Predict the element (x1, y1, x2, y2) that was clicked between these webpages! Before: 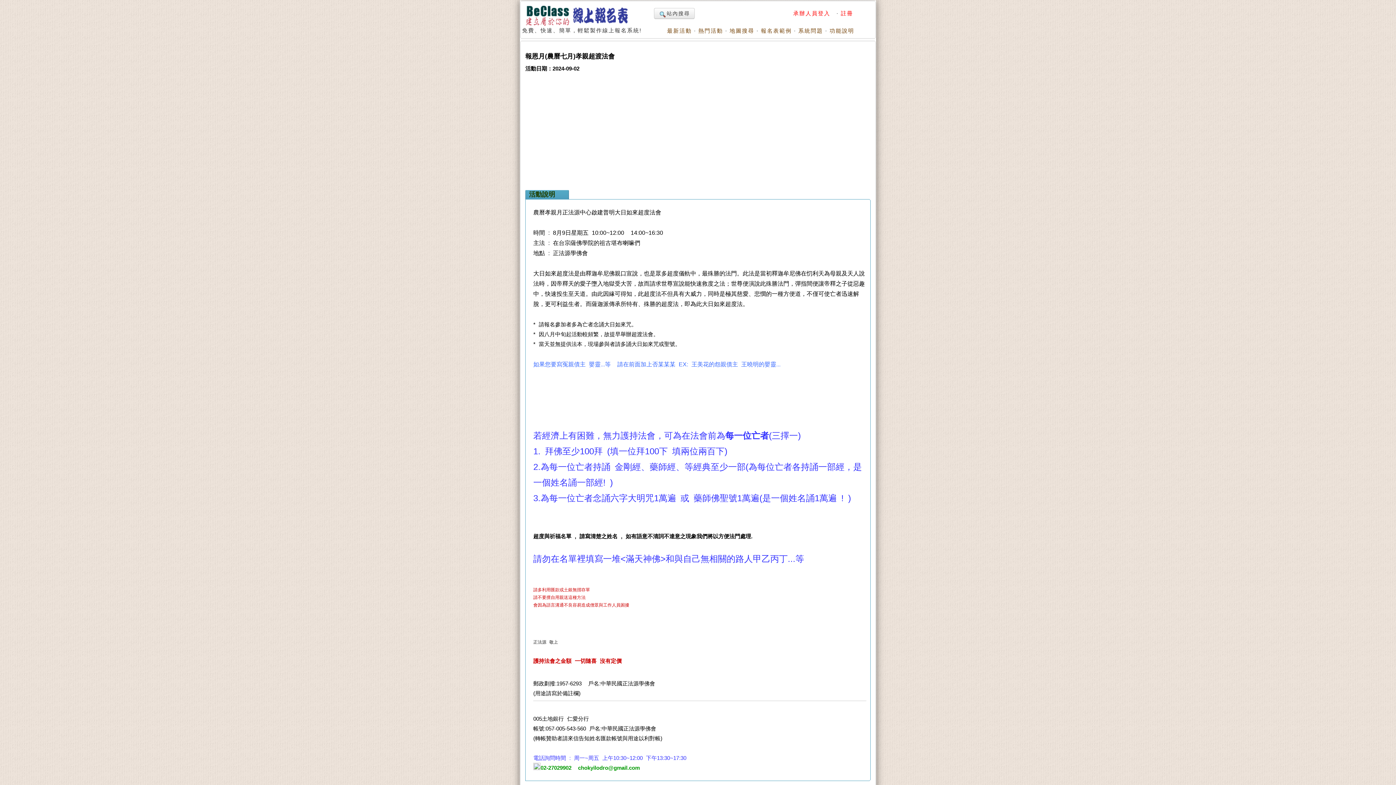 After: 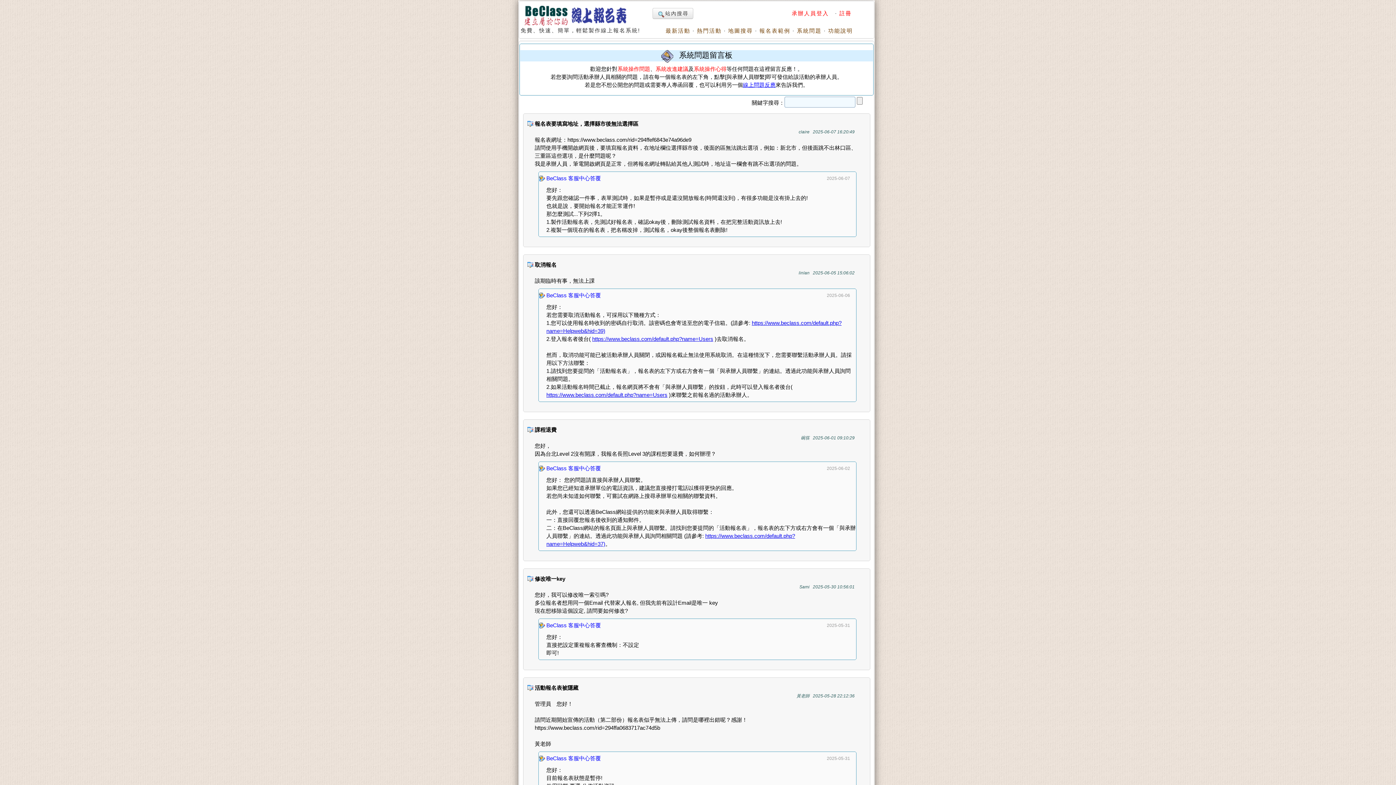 Action: bbox: (798, 27, 823, 33) label: 系統問題